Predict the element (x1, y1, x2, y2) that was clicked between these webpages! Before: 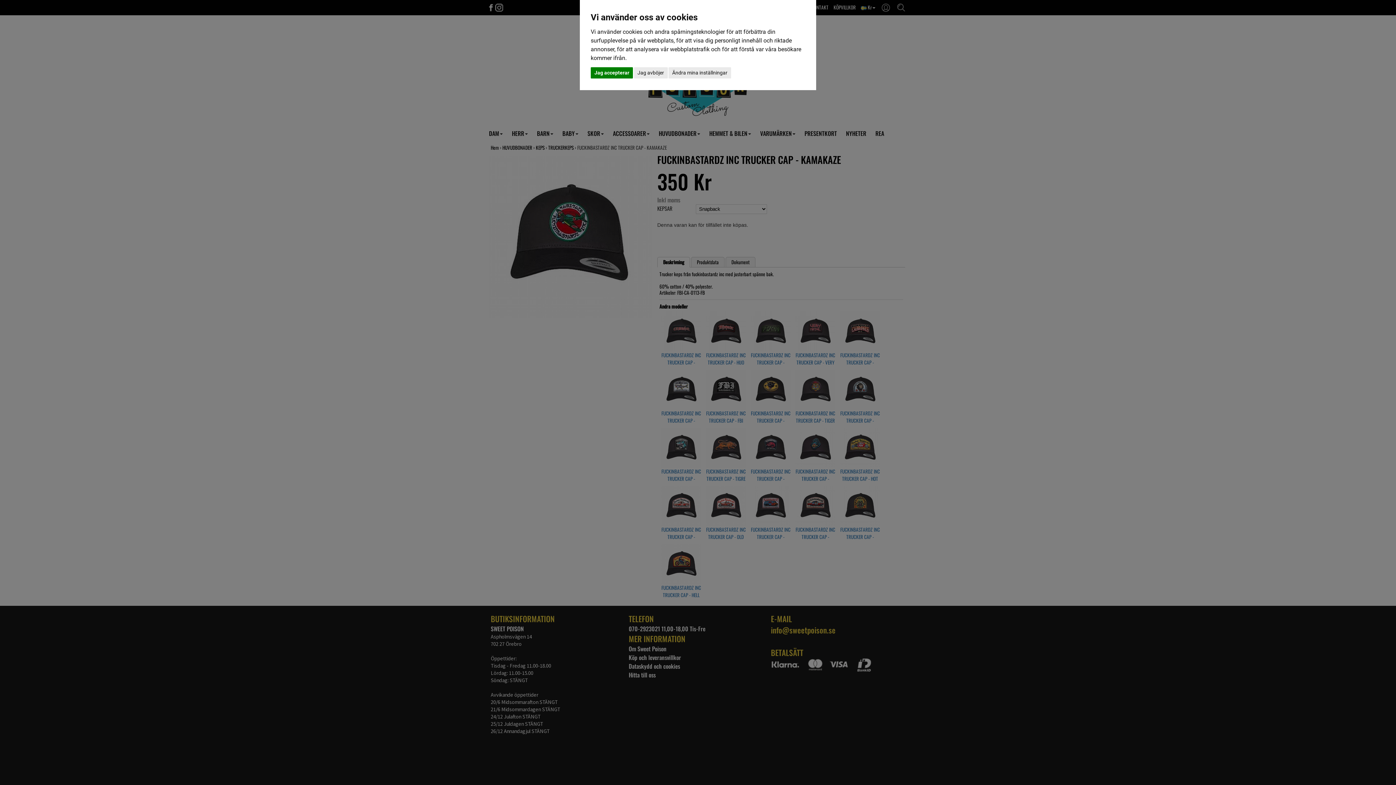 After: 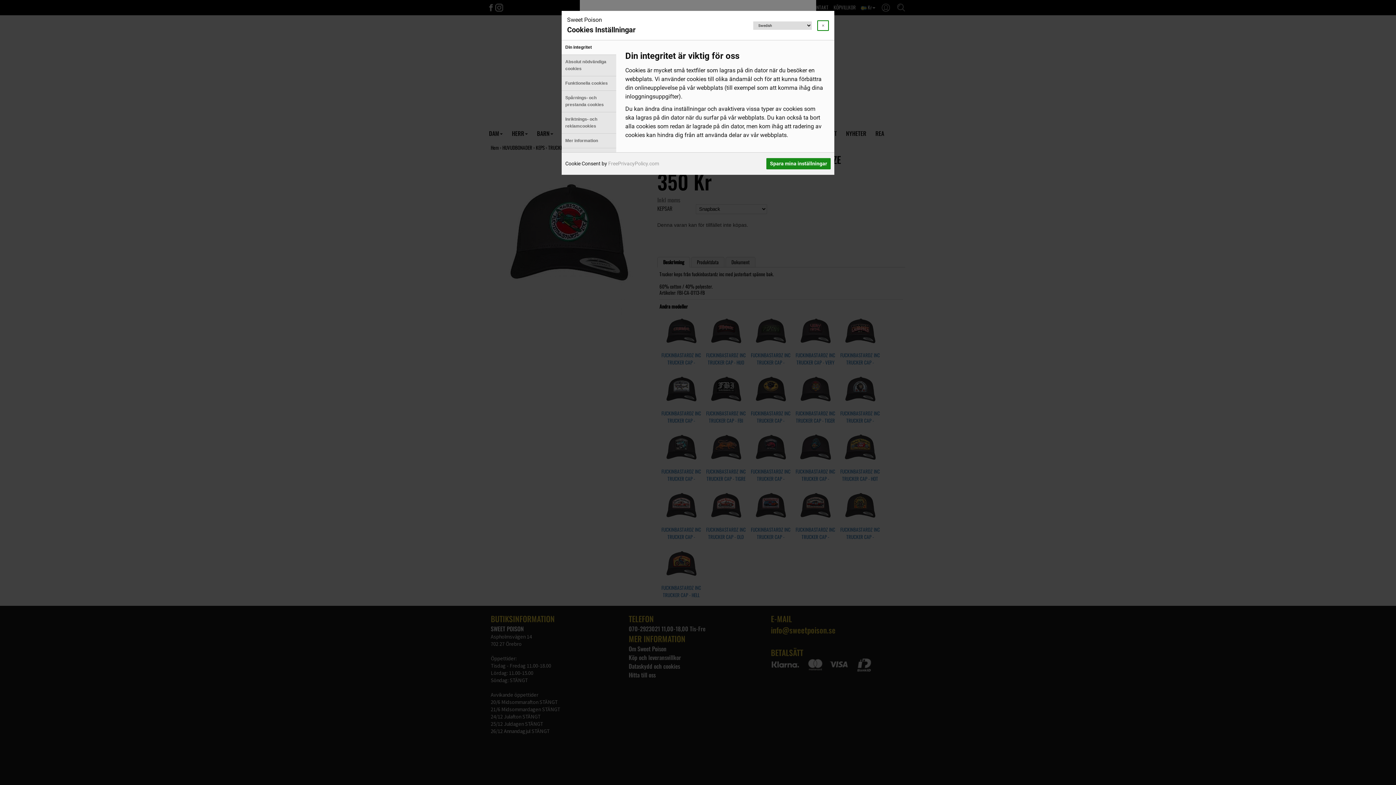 Action: label: Ändra mina inställningar bbox: (668, 67, 731, 78)